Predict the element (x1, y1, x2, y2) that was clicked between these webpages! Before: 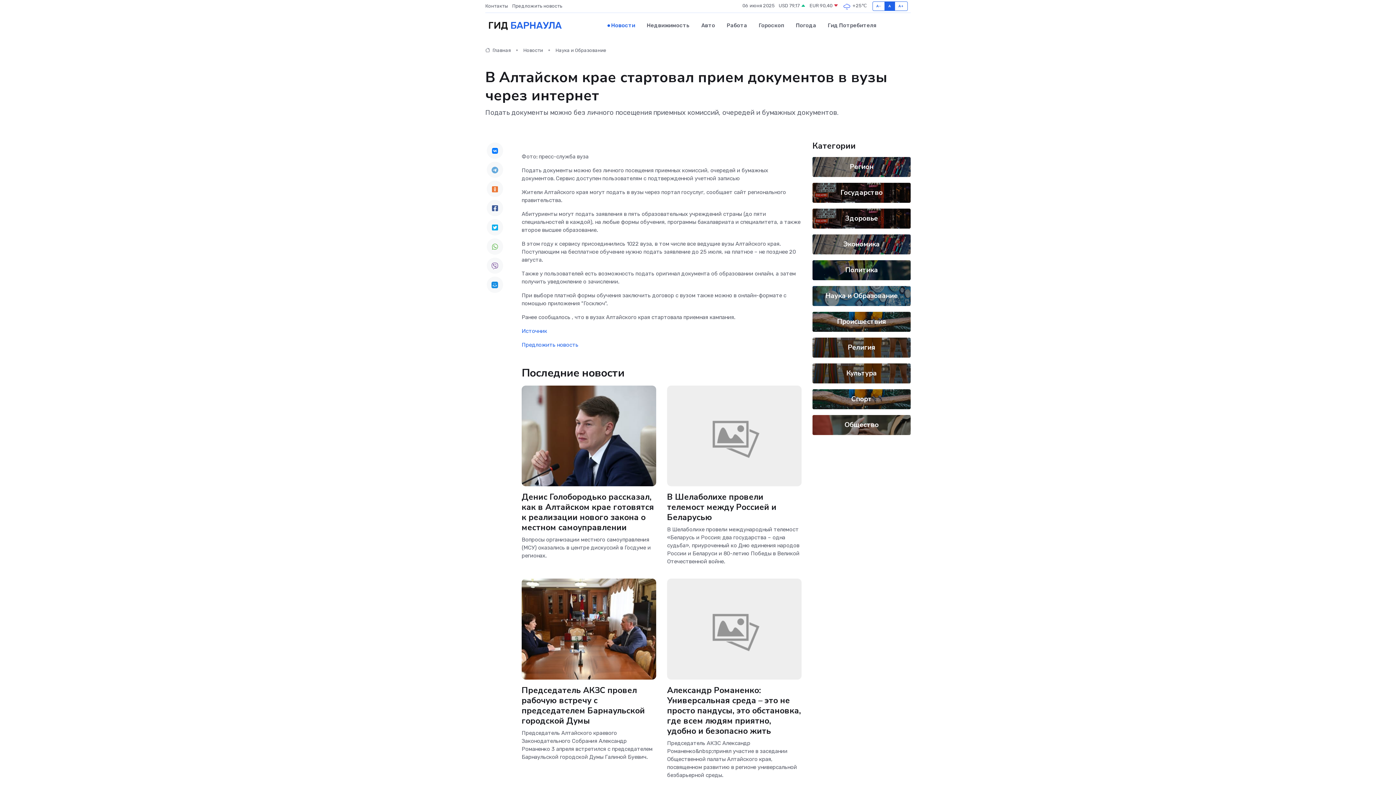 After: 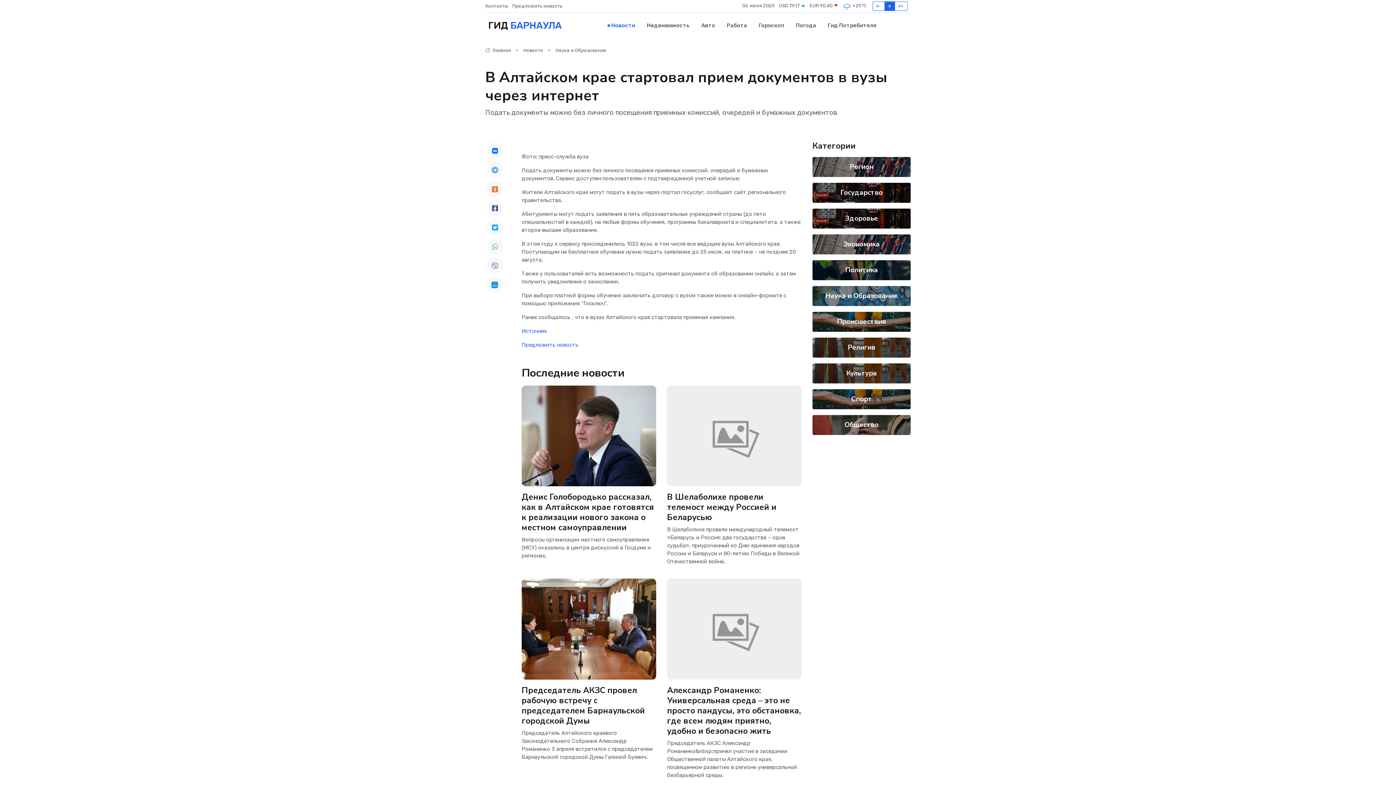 Action: bbox: (486, 200, 503, 216)